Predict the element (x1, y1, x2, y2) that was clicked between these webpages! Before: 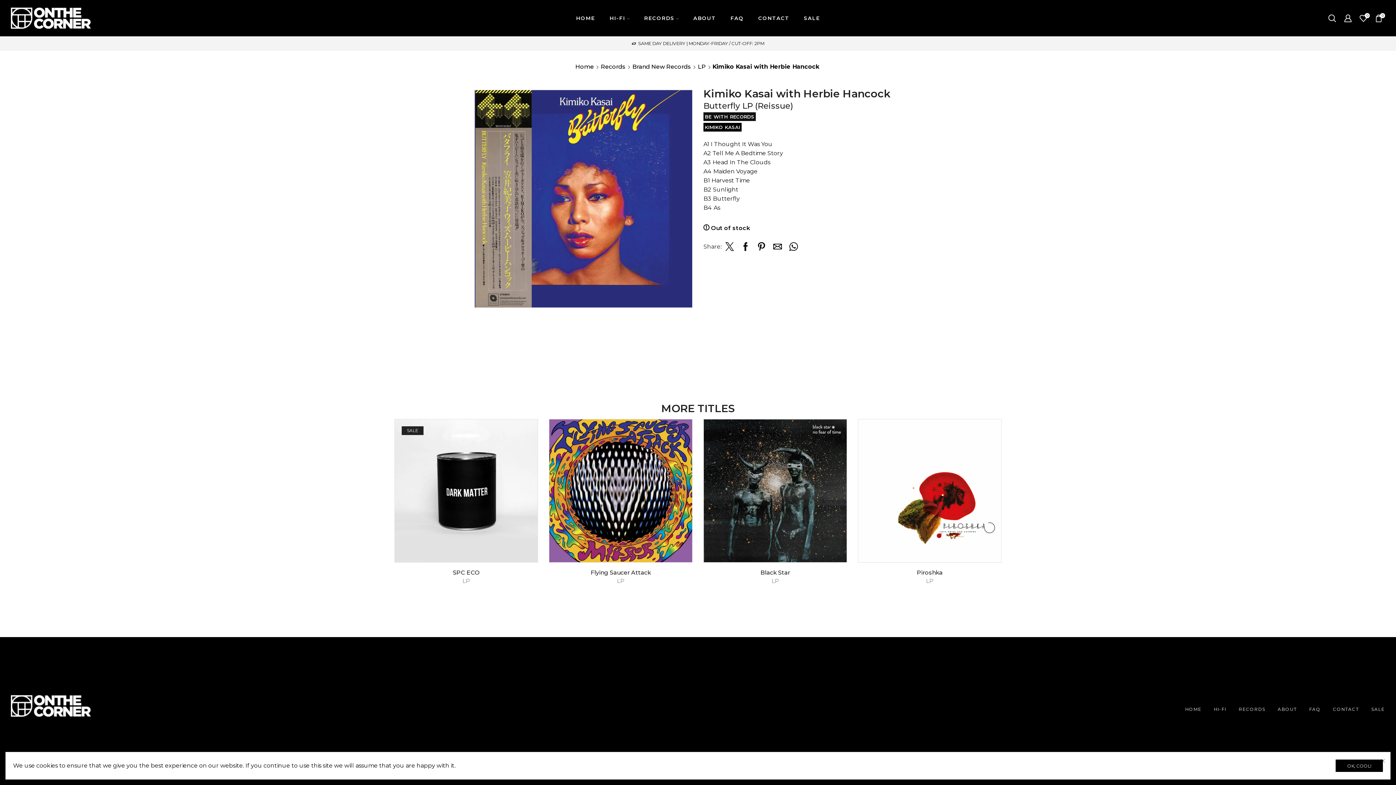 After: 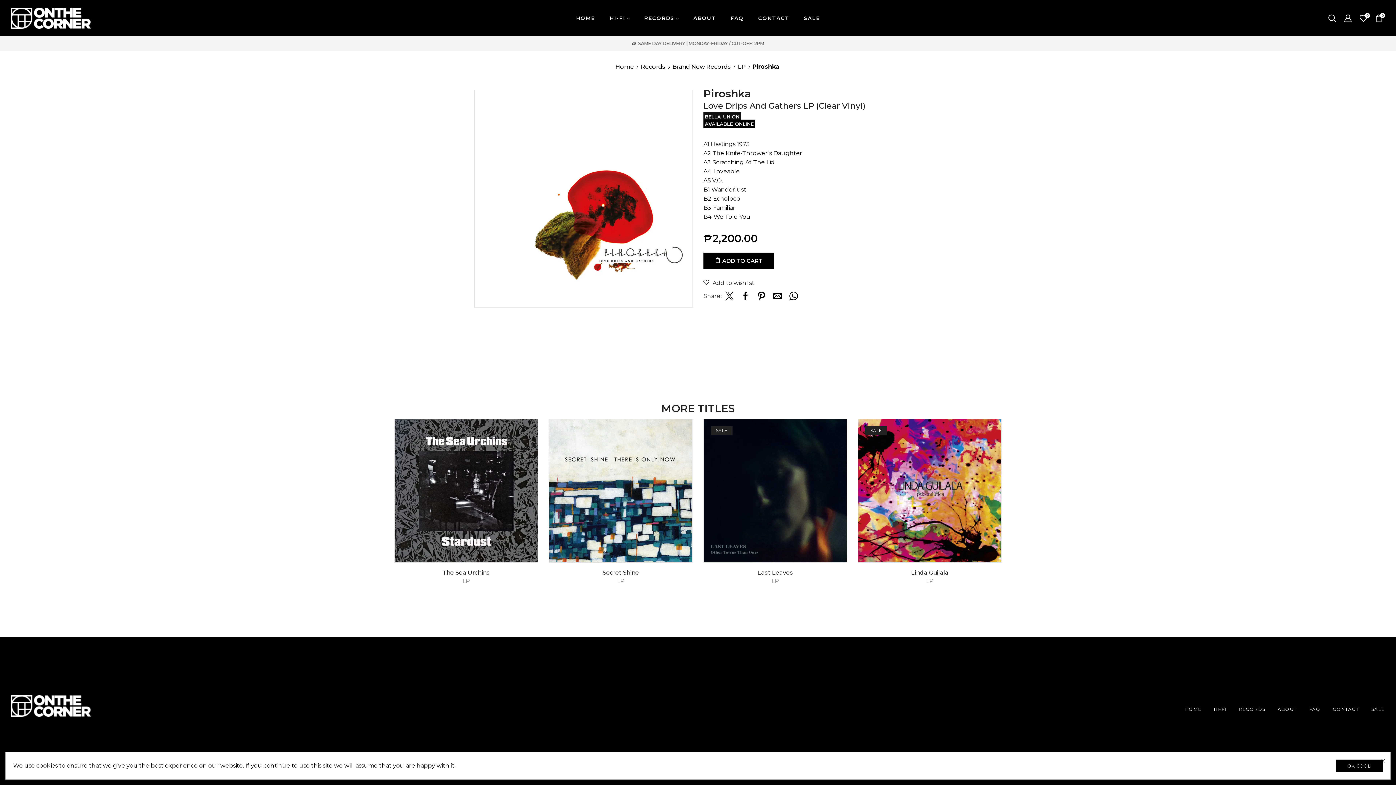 Action: bbox: (858, 568, 1001, 577) label: Piroshka